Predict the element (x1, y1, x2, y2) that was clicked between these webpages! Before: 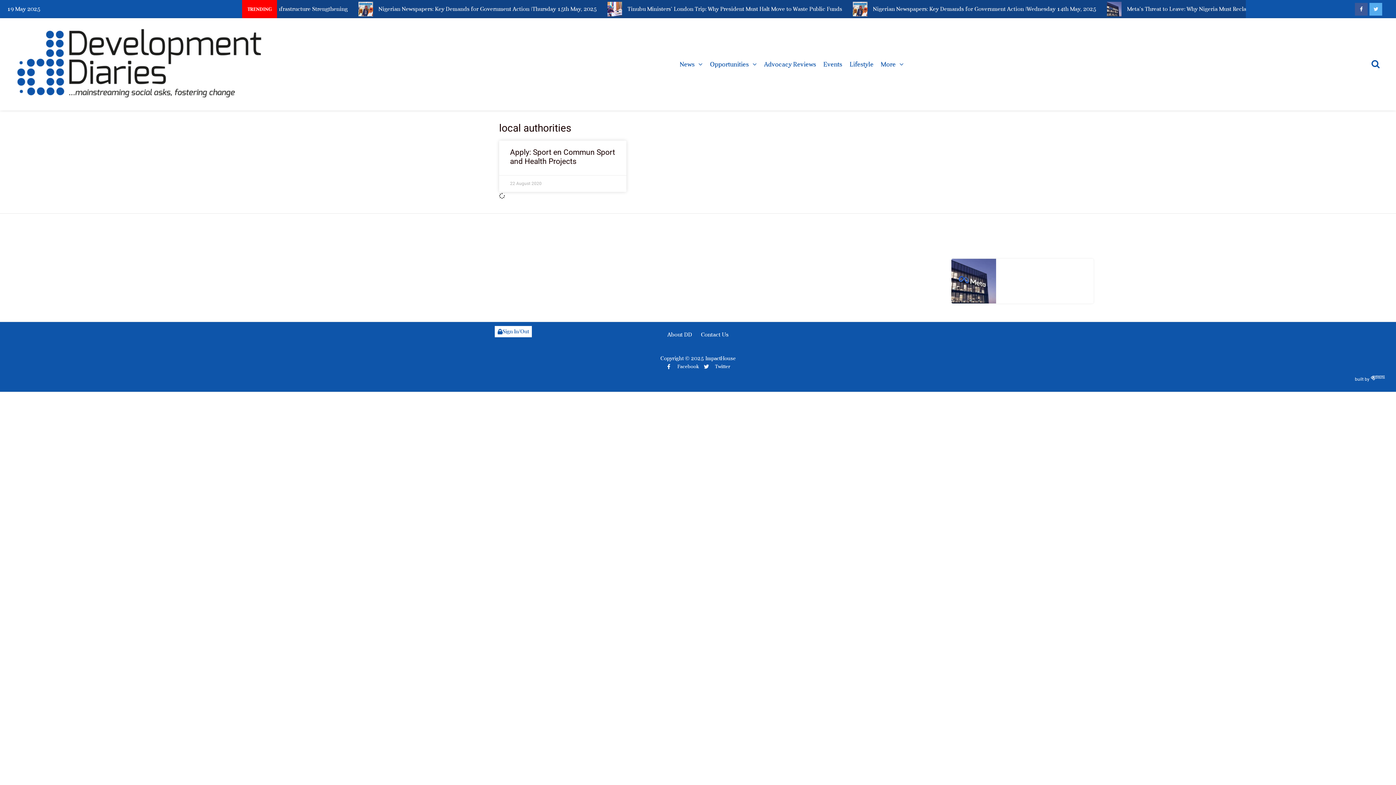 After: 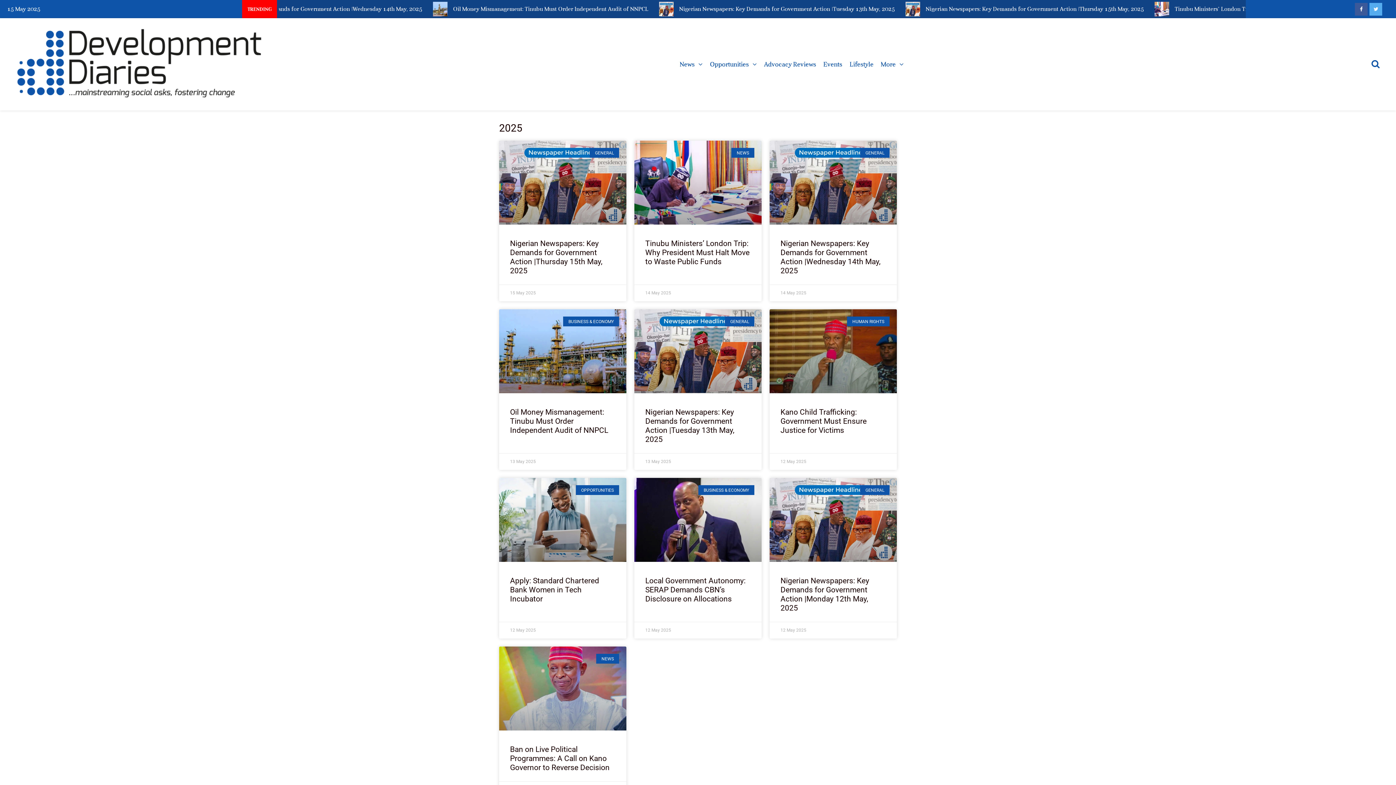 Action: label: 18 May 2025 bbox: (1000, 290, 1031, 295)